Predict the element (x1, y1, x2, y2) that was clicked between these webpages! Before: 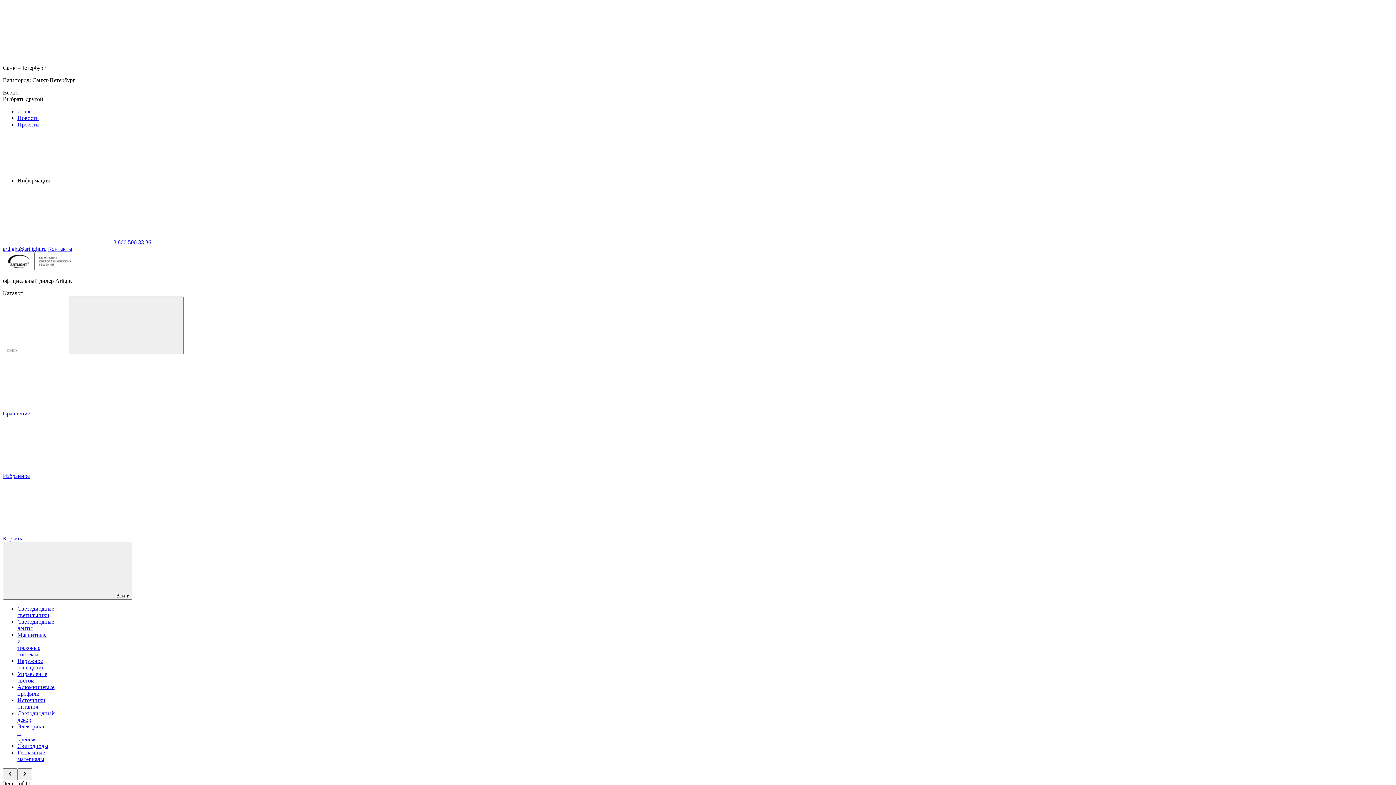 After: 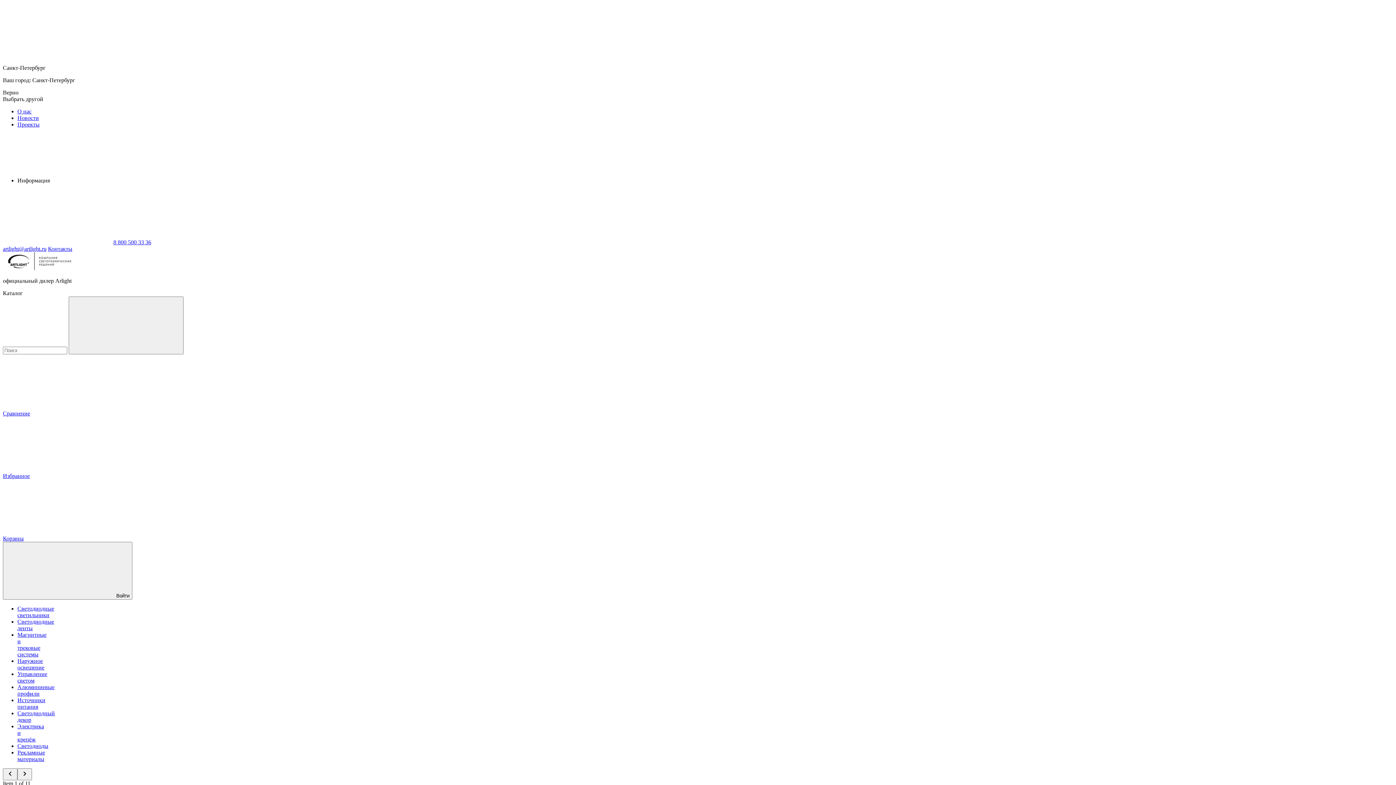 Action: bbox: (17, 121, 39, 127) label: Проекты